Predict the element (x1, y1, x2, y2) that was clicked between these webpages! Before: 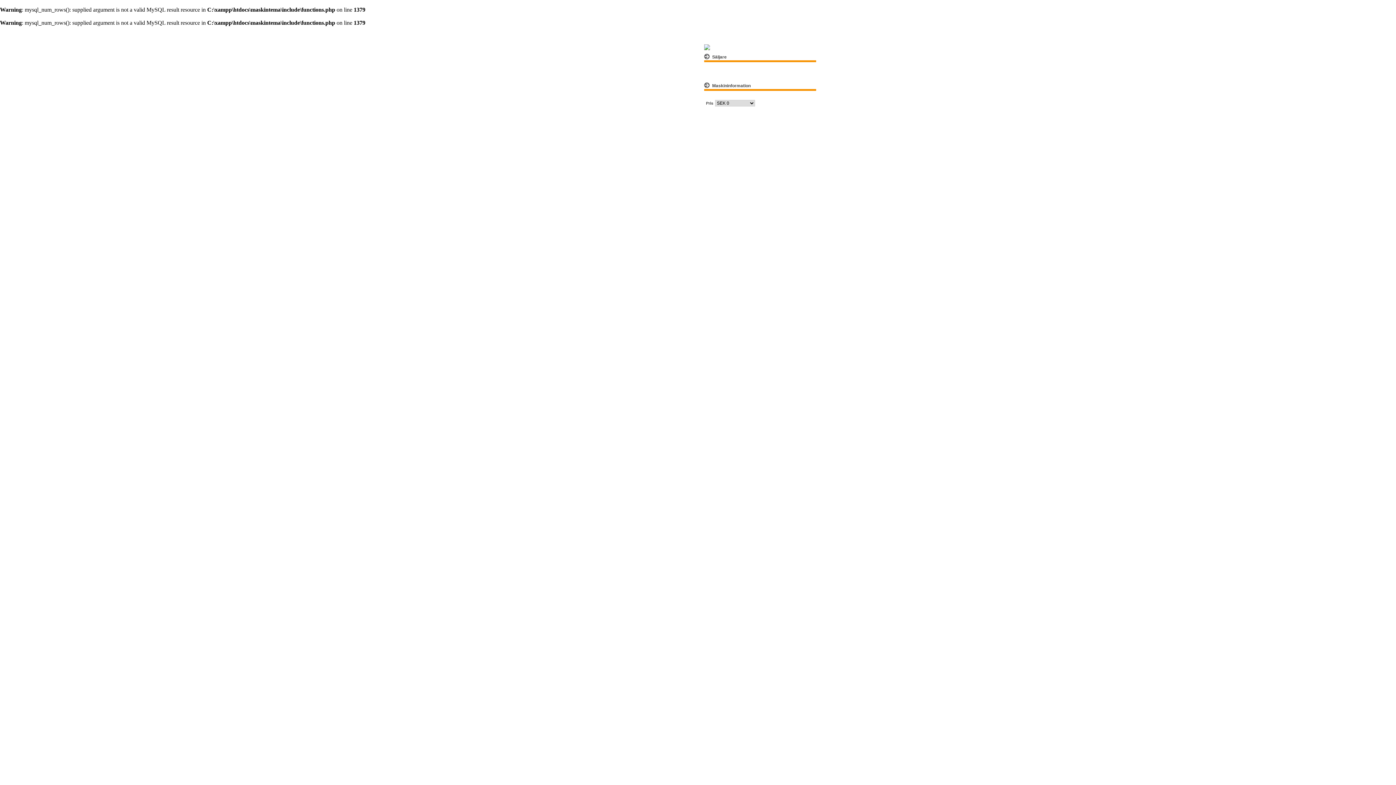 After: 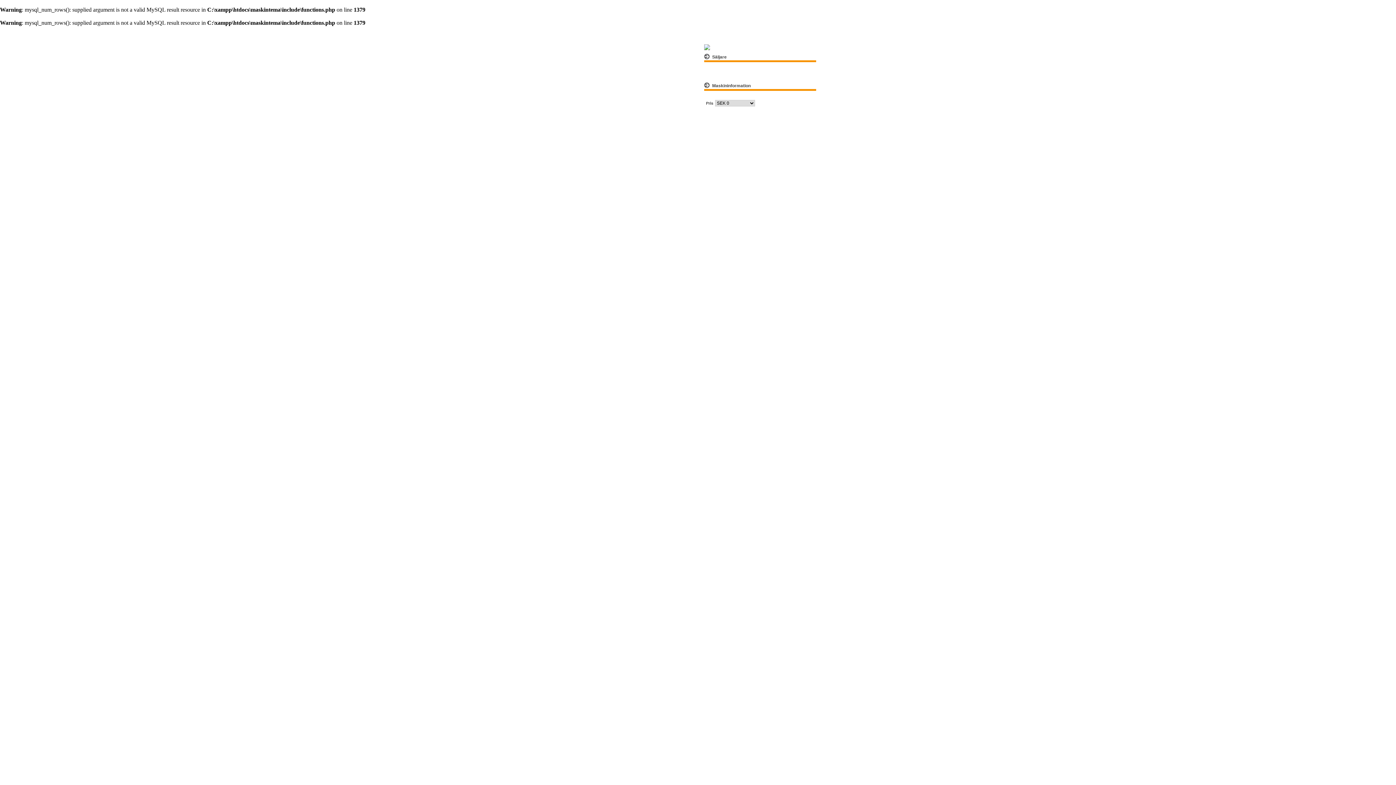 Action: bbox: (704, 45, 710, 51)